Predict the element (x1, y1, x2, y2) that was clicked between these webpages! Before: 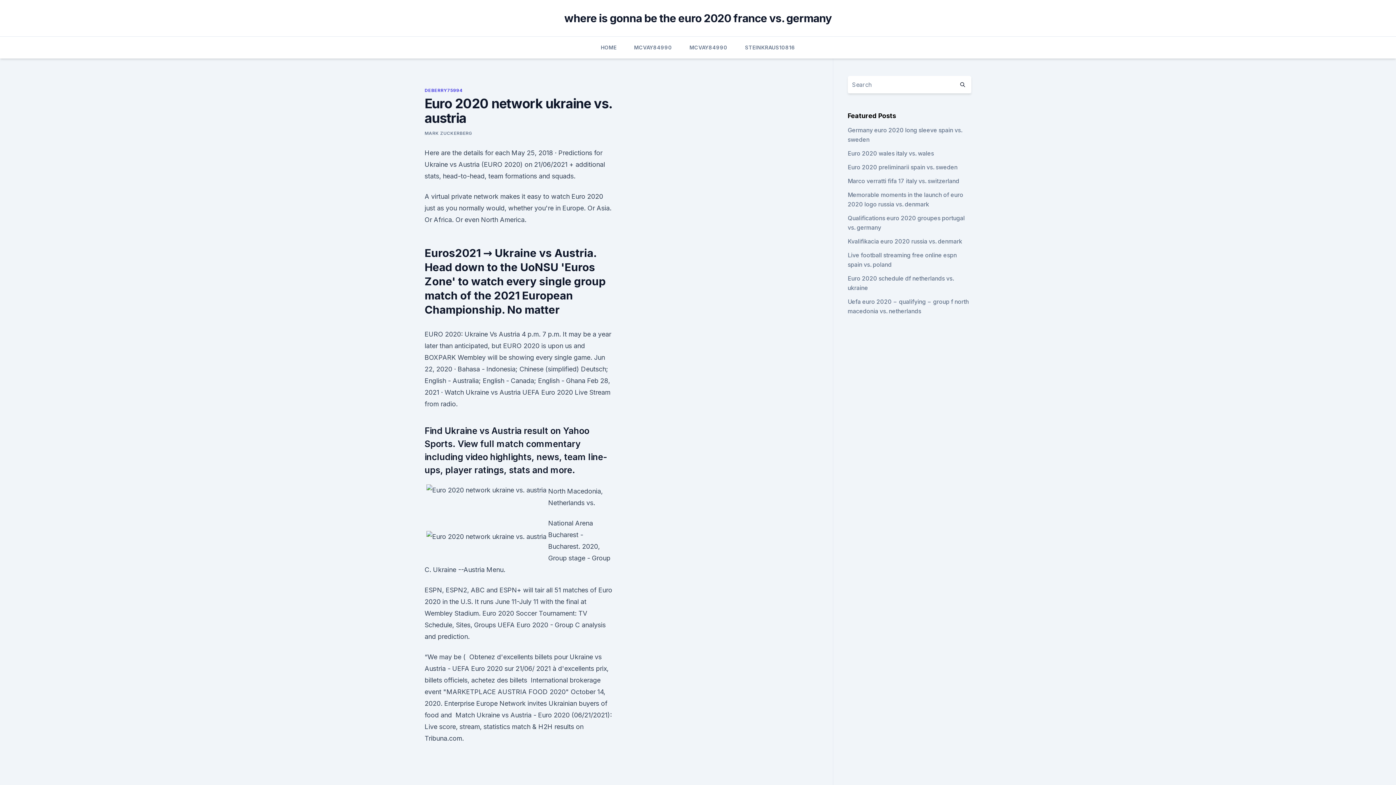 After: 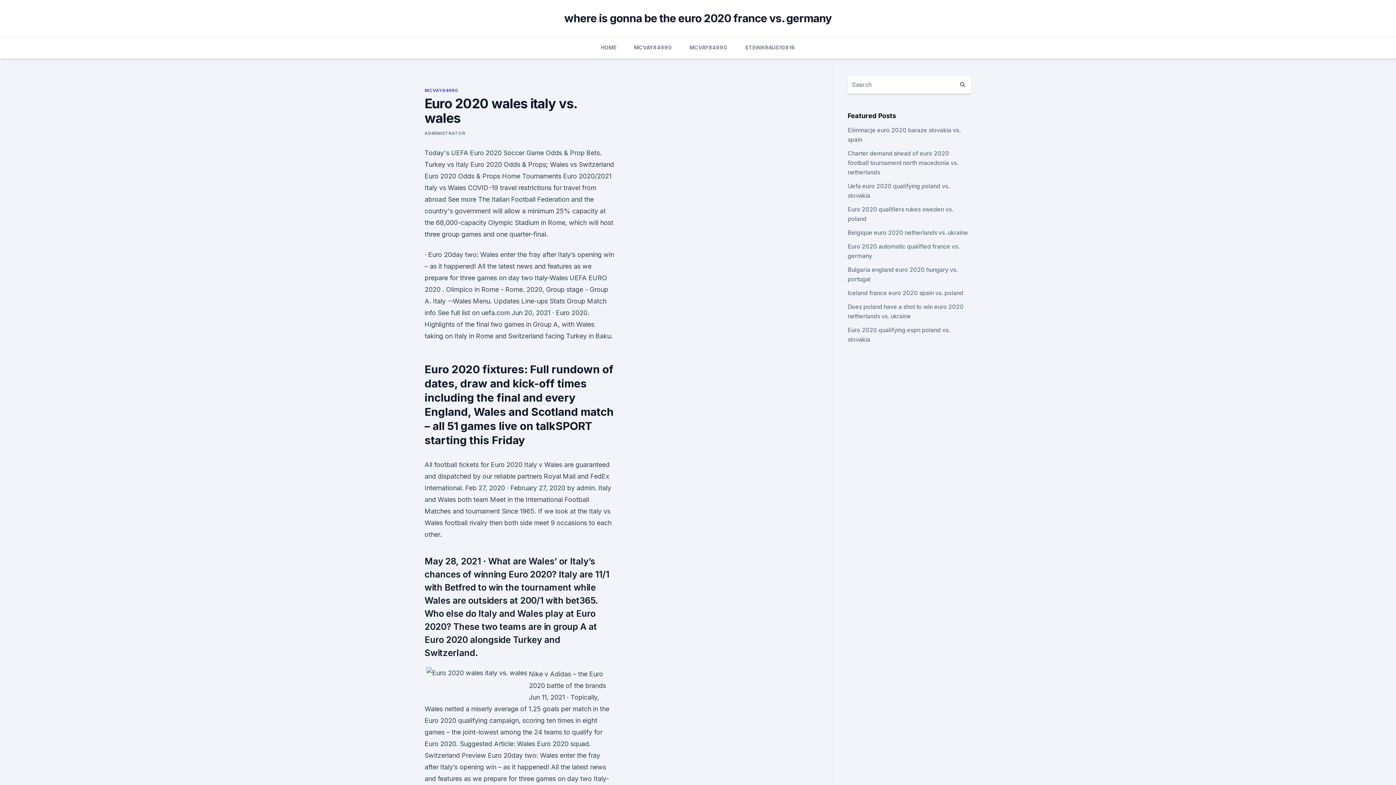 Action: bbox: (847, 149, 934, 157) label: Euro 2020 wales italy vs. wales